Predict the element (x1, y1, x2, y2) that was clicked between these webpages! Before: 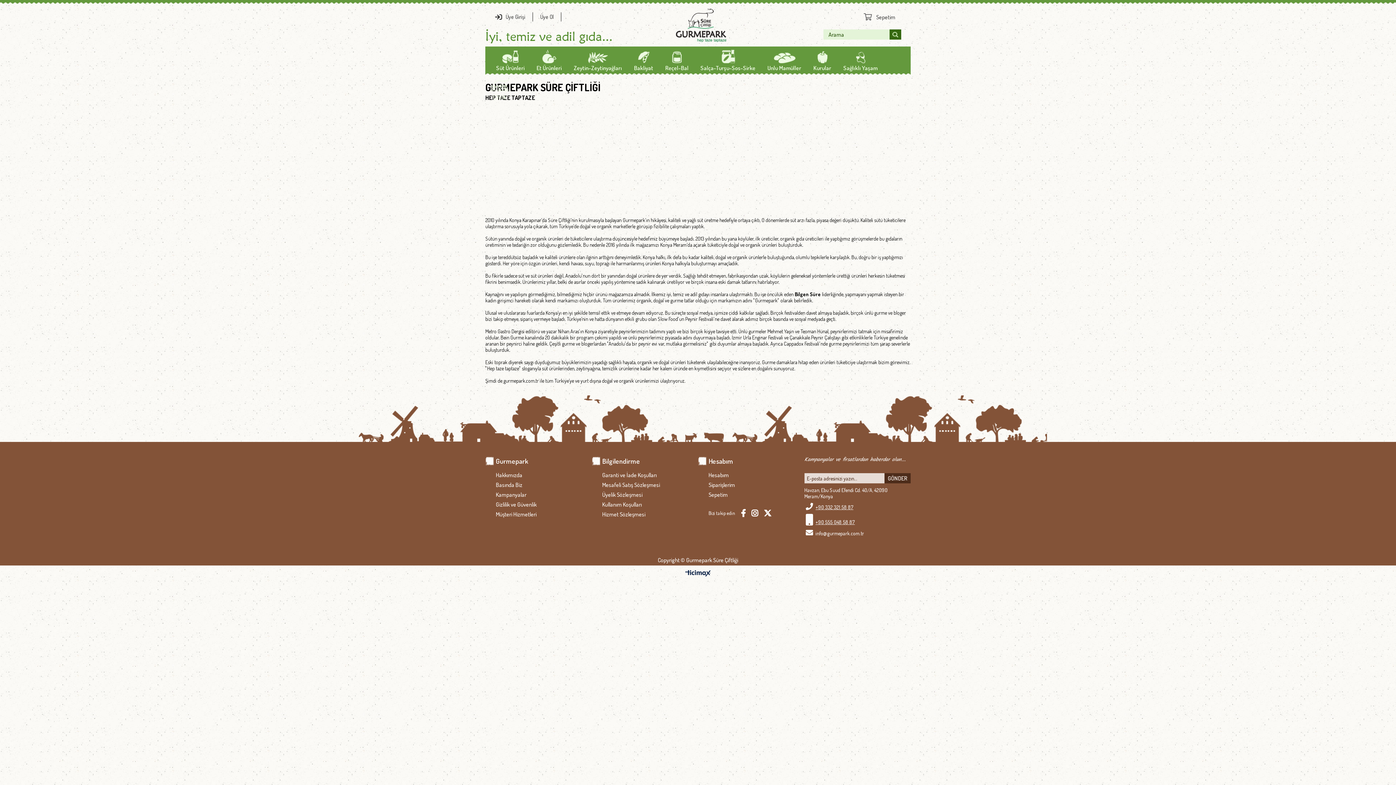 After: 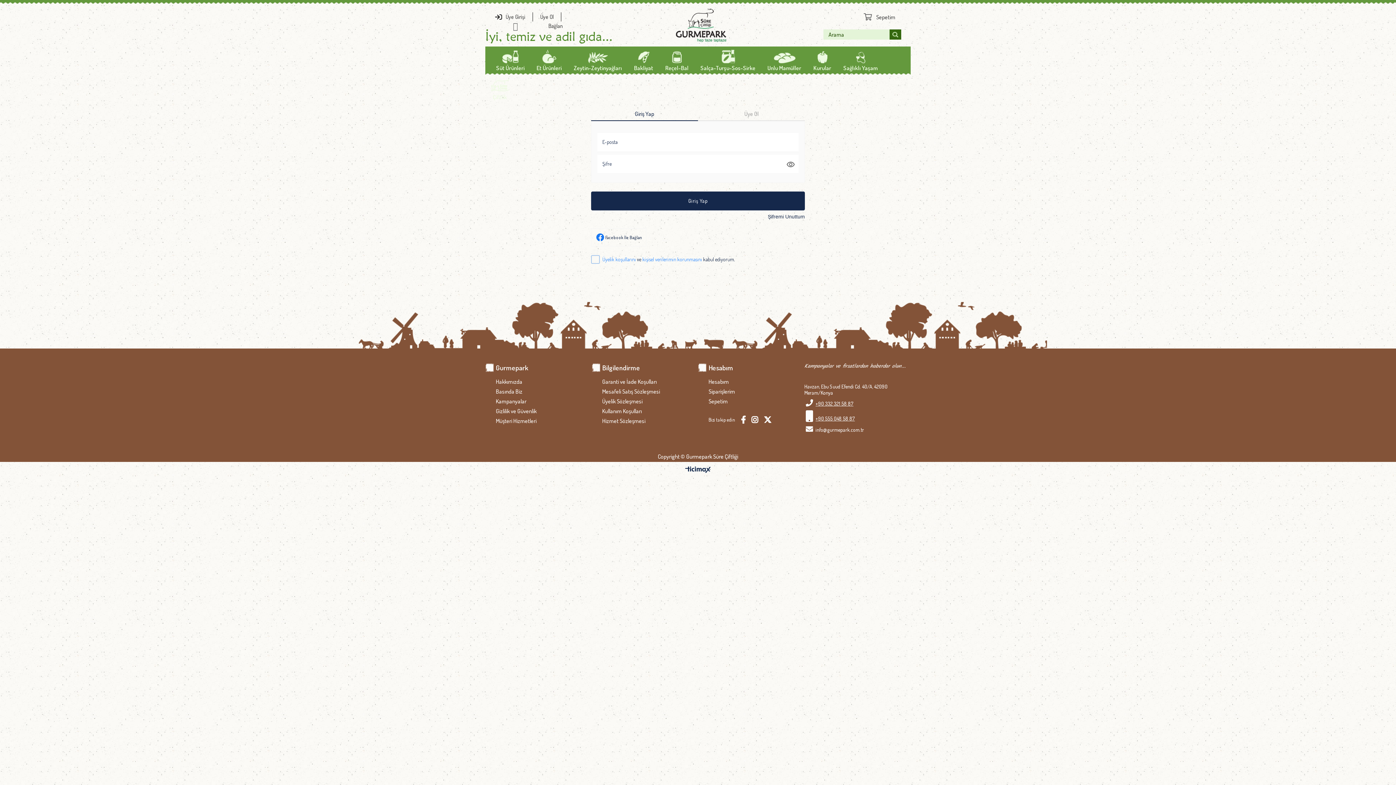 Action: bbox: (505, 12, 532, 21) label: Üye Girişi